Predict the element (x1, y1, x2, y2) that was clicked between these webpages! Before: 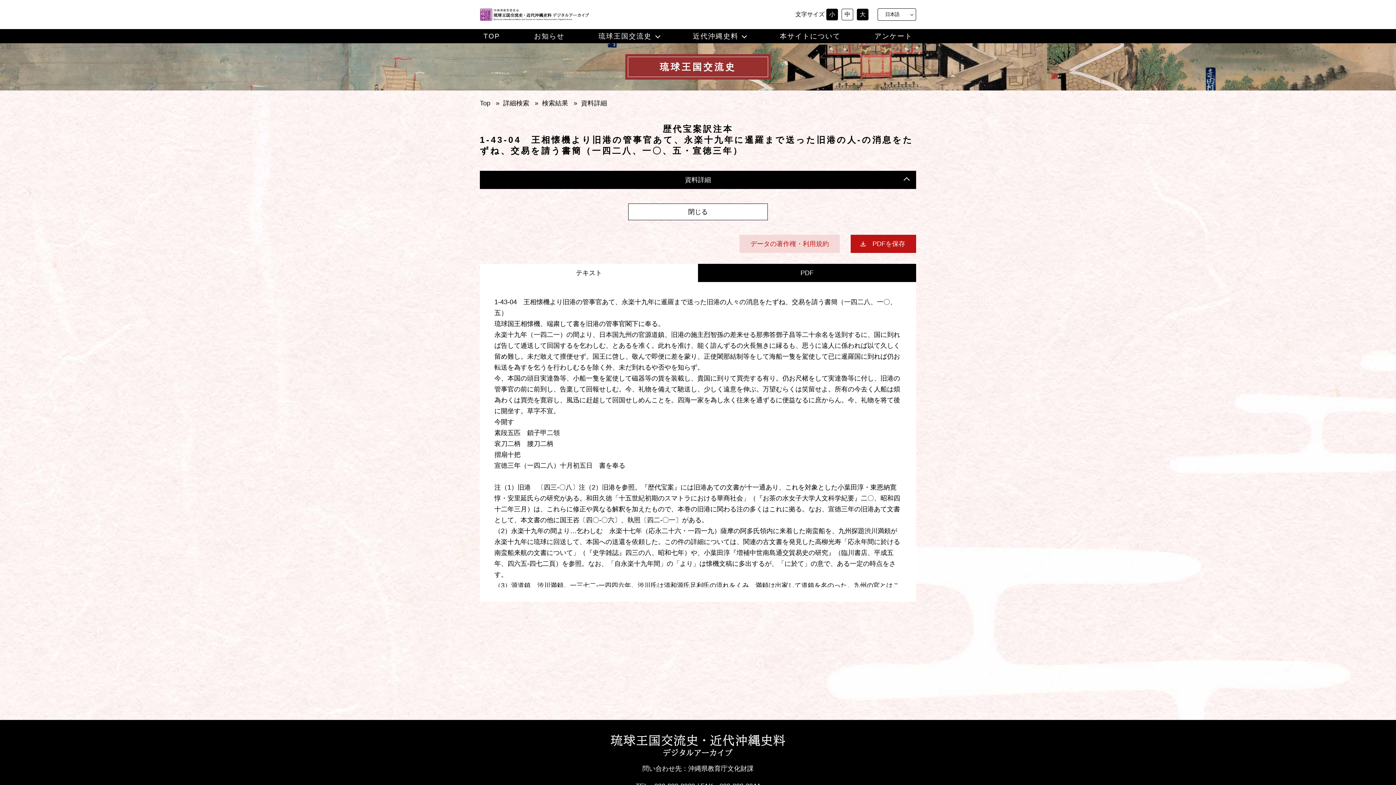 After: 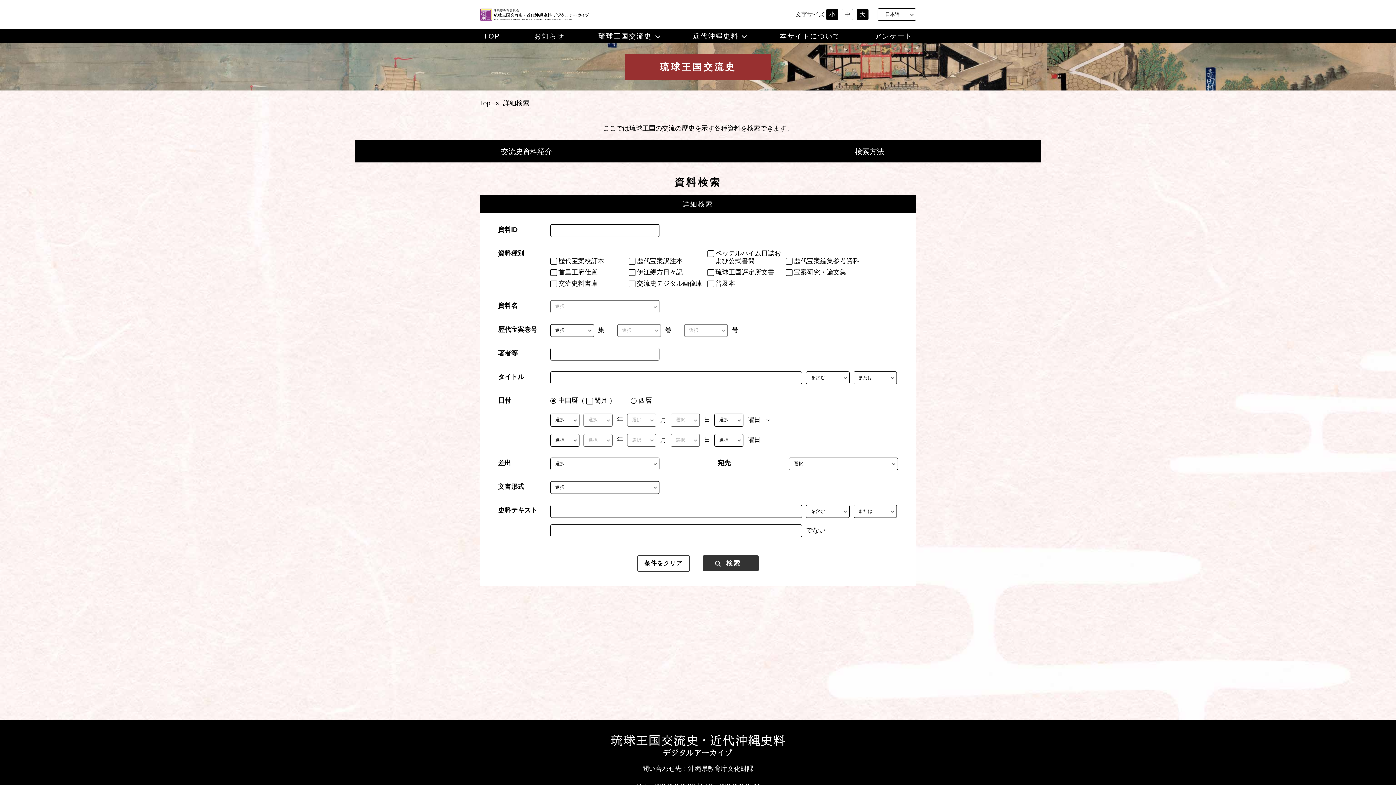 Action: bbox: (503, 99, 529, 106) label: 詳細検索